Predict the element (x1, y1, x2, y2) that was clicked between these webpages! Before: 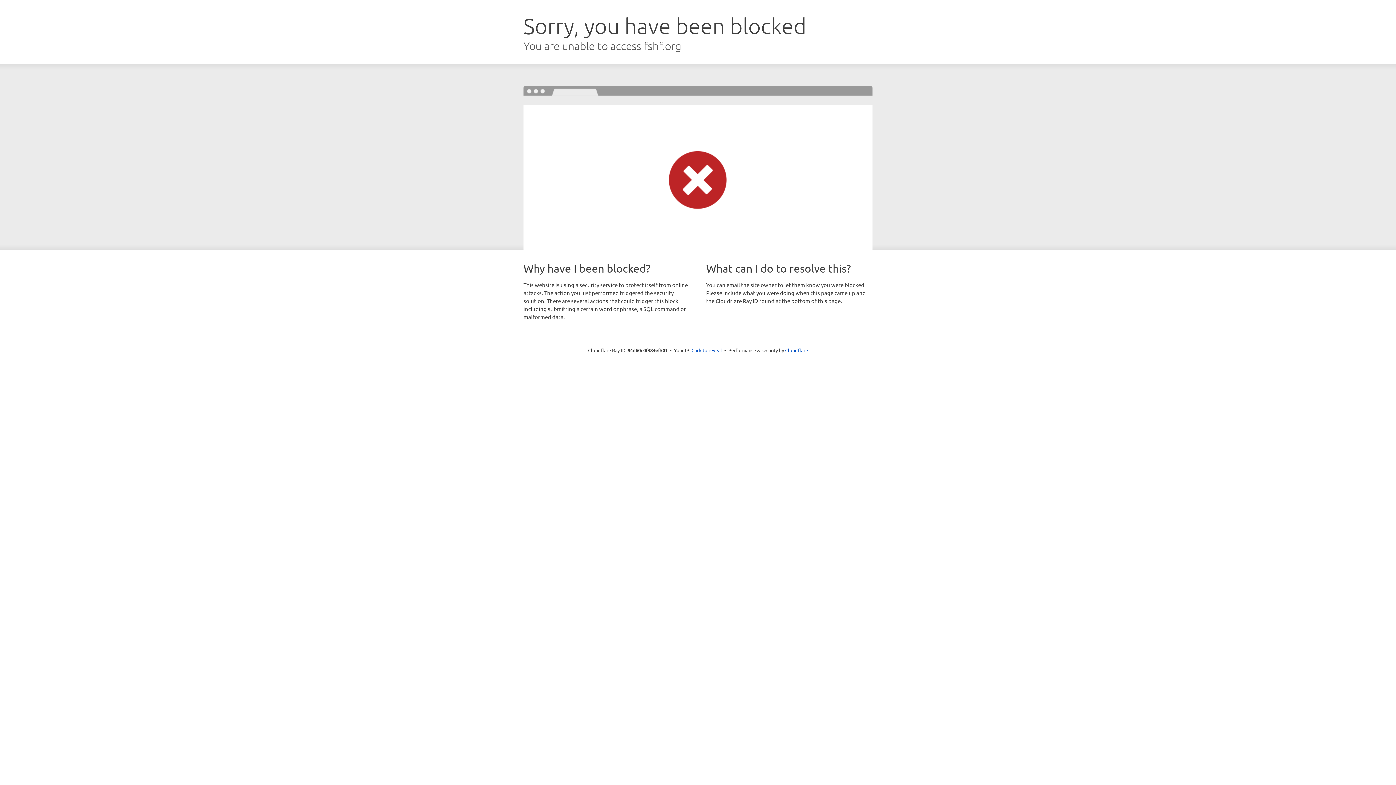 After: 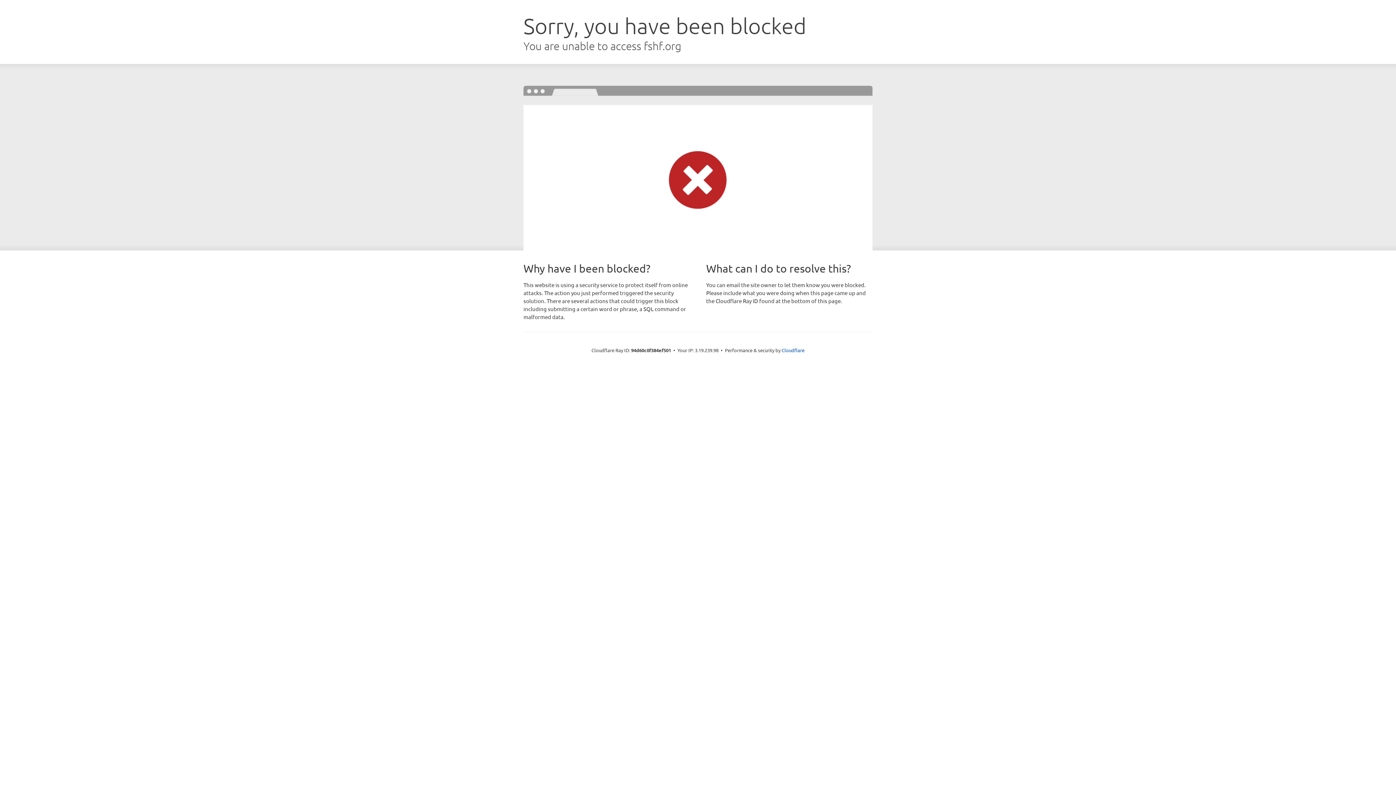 Action: bbox: (691, 346, 722, 353) label: Click to reveal